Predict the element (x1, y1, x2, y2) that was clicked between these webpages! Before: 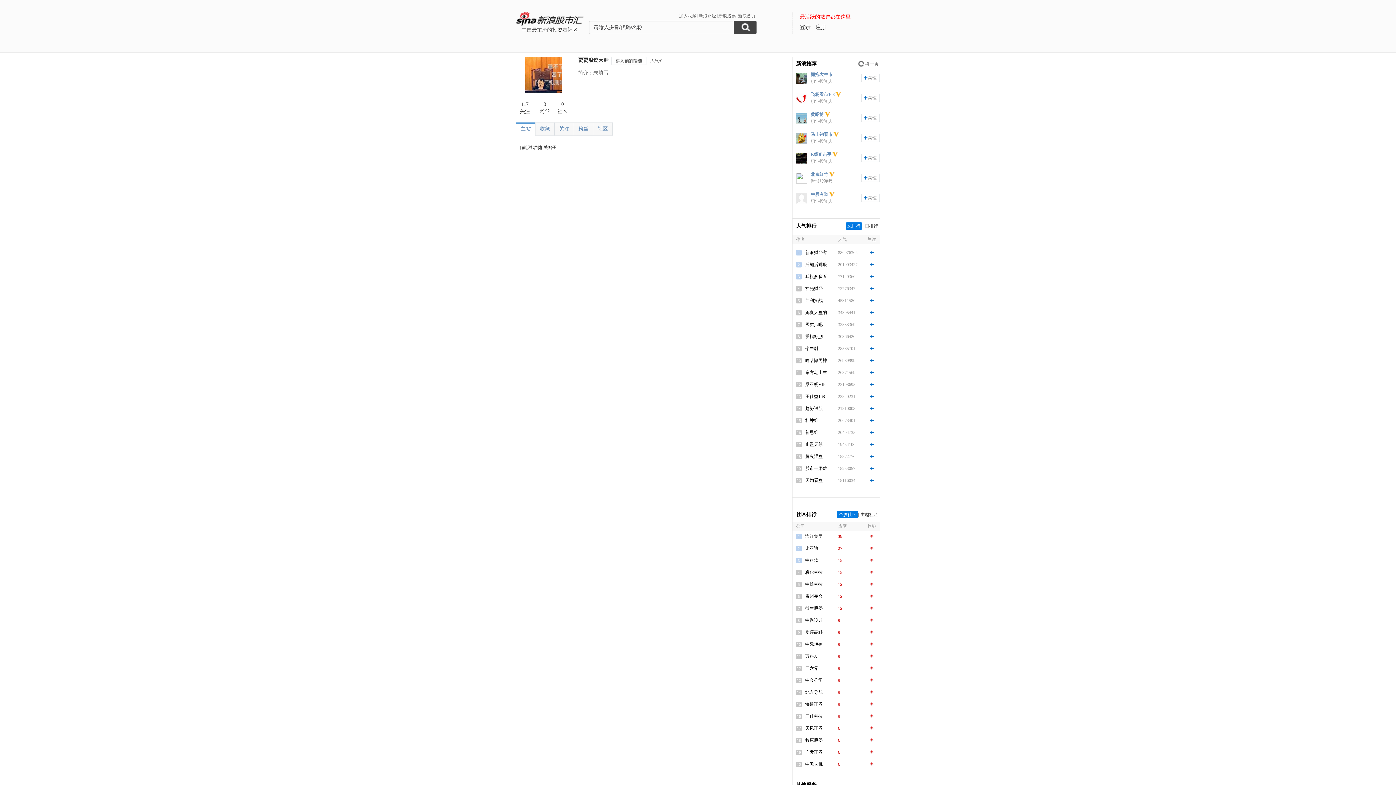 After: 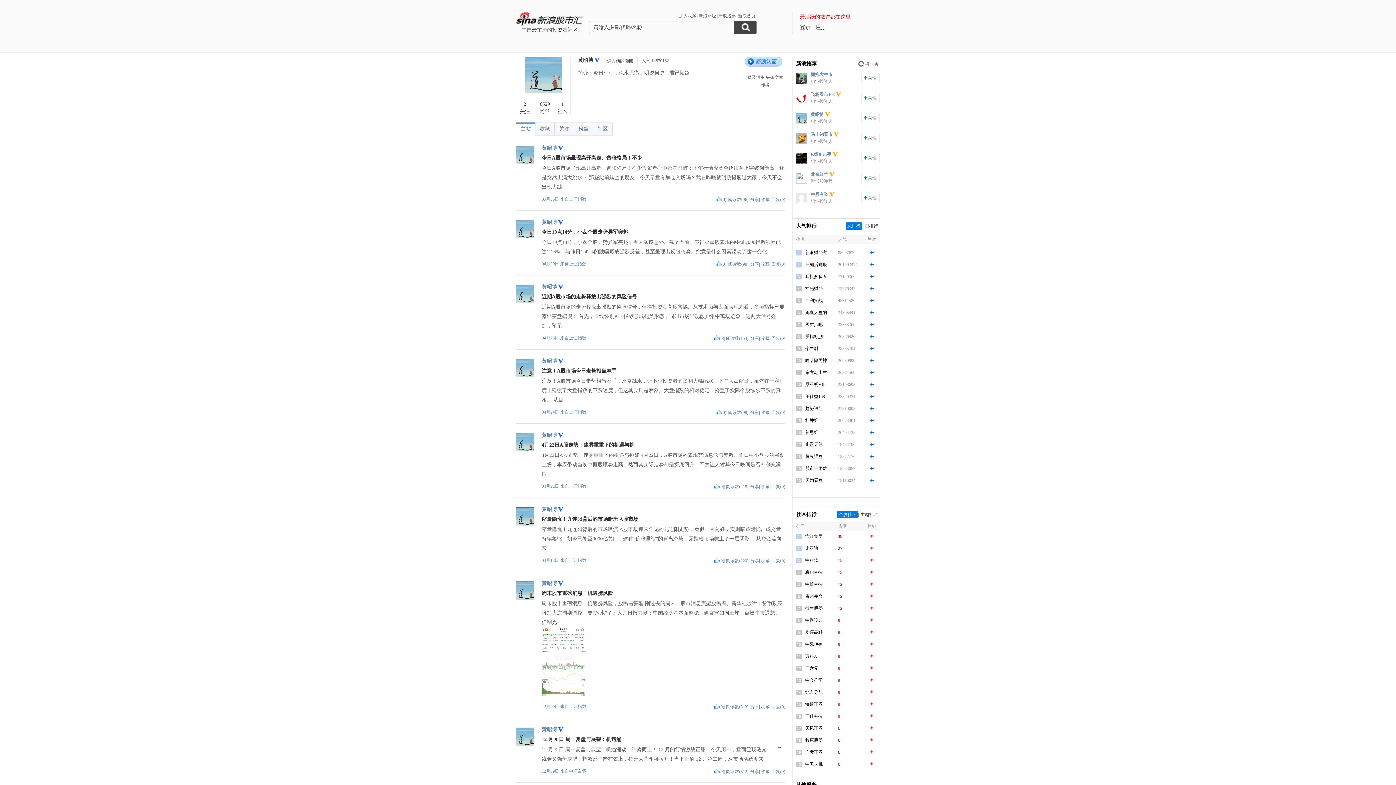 Action: bbox: (796, 119, 807, 124)